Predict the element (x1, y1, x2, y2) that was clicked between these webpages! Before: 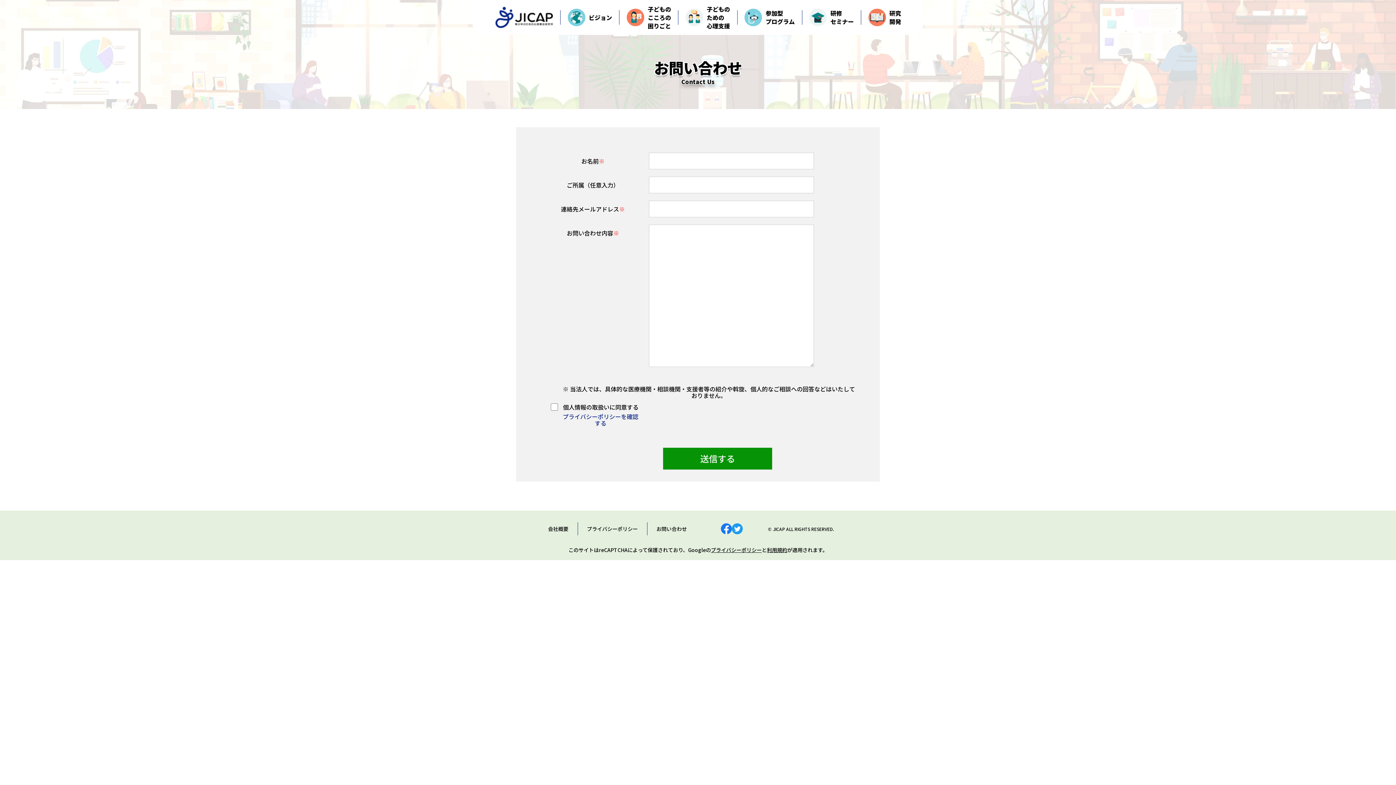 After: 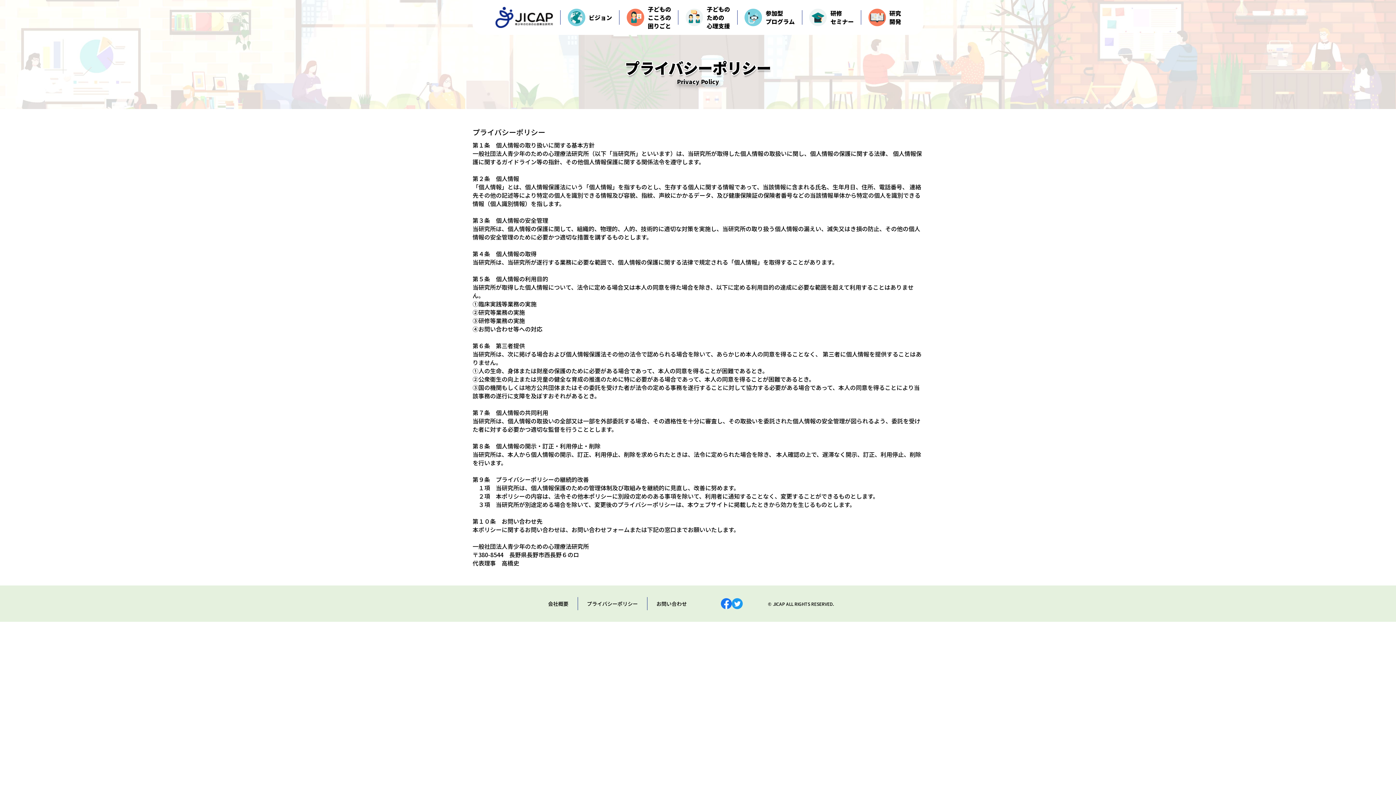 Action: label: プライバシーポリシーを確認する bbox: (550, 413, 639, 426)